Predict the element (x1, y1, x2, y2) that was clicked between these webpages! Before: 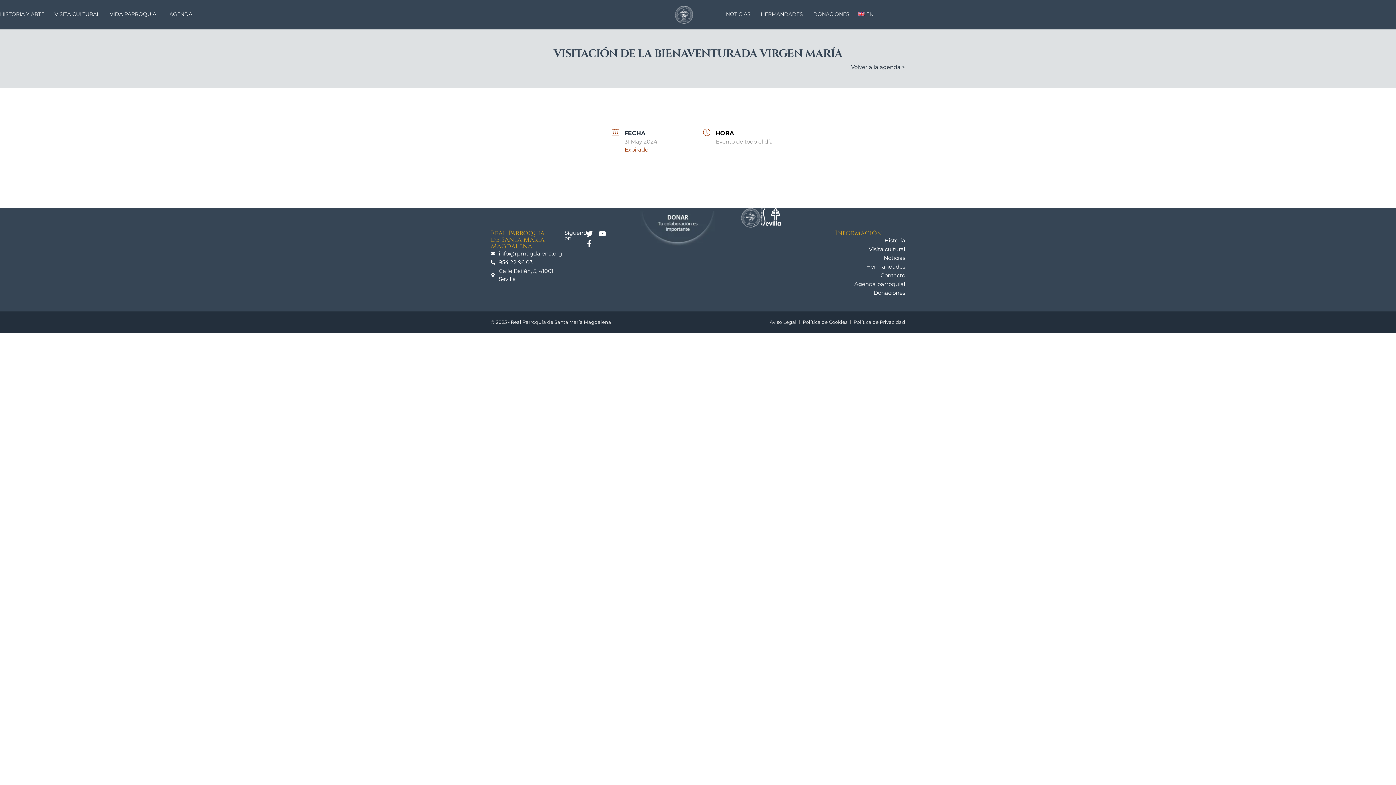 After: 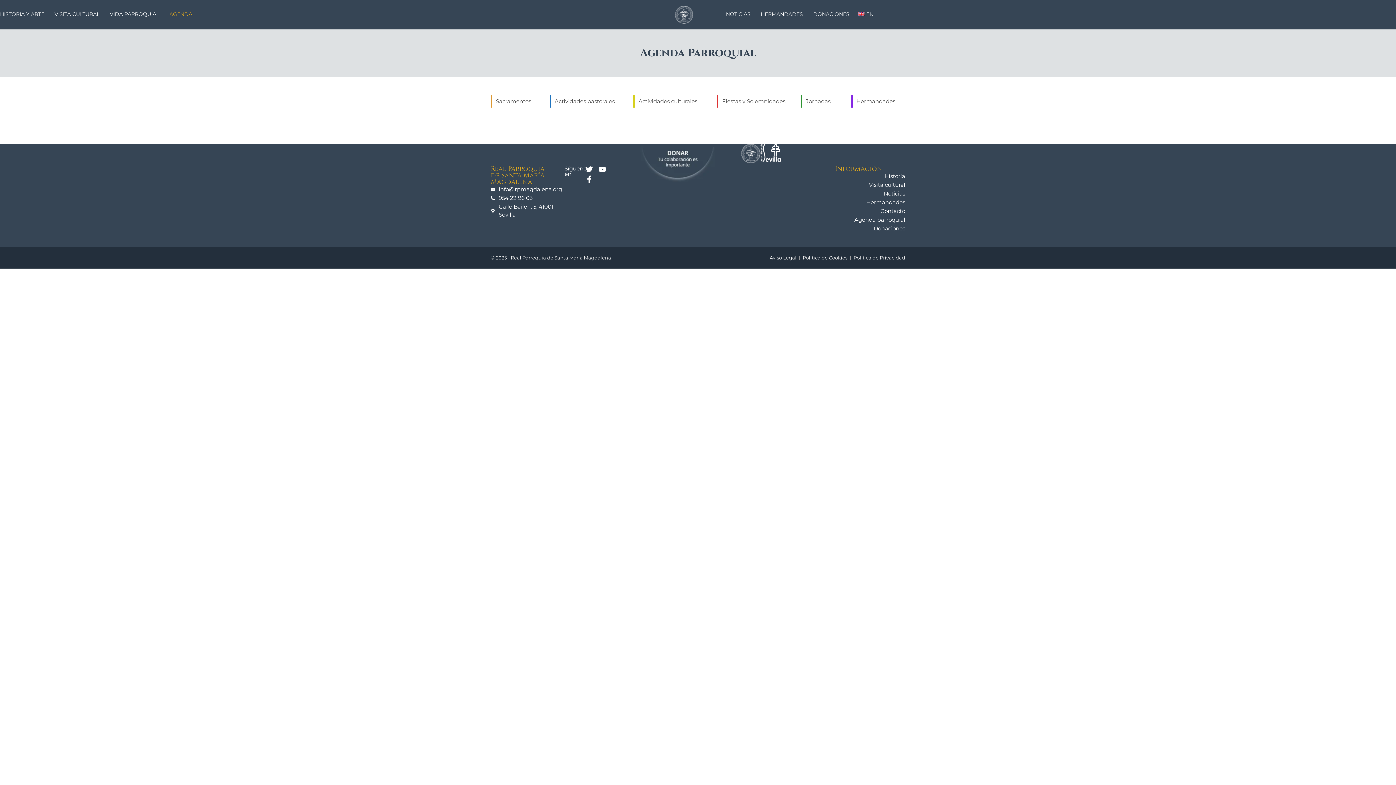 Action: bbox: (851, 63, 905, 70) label: Volver a la agenda >